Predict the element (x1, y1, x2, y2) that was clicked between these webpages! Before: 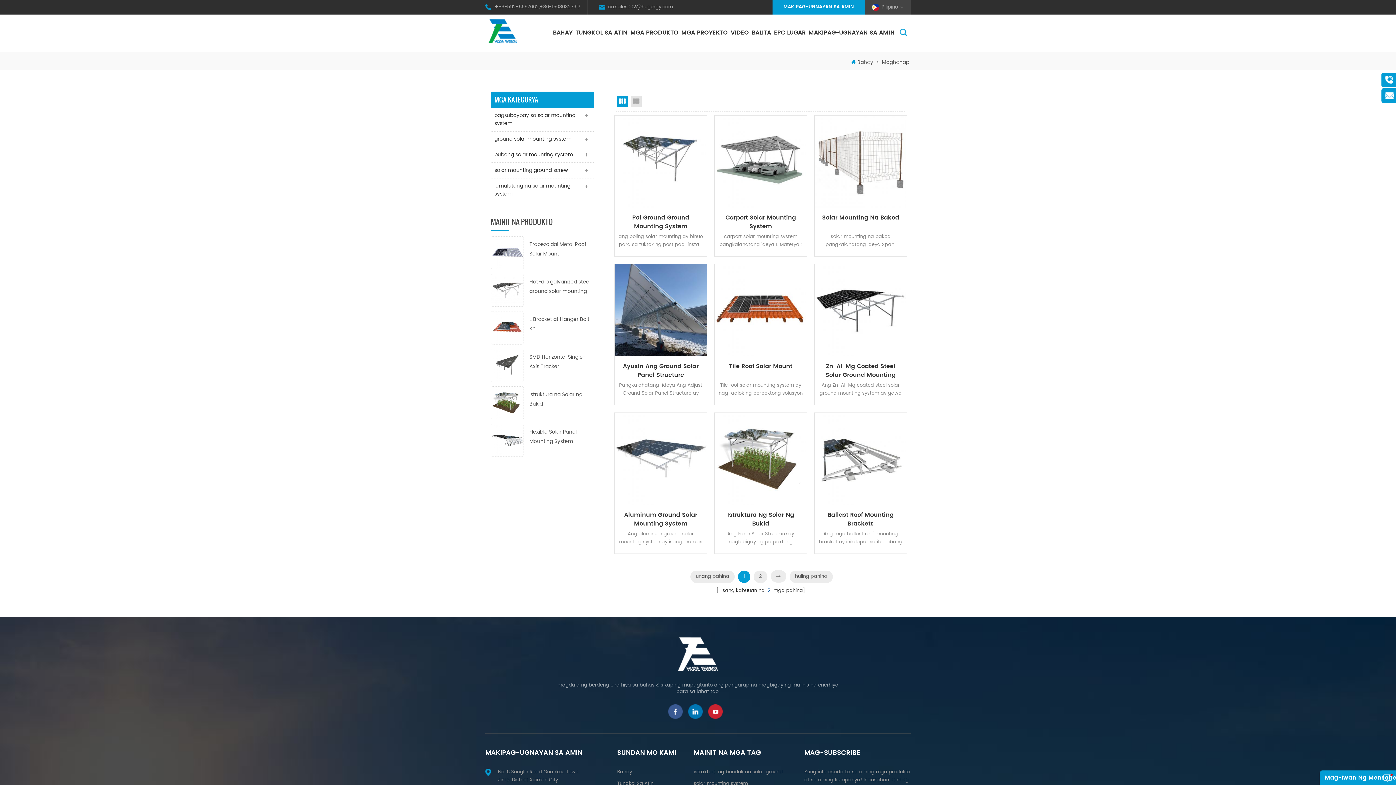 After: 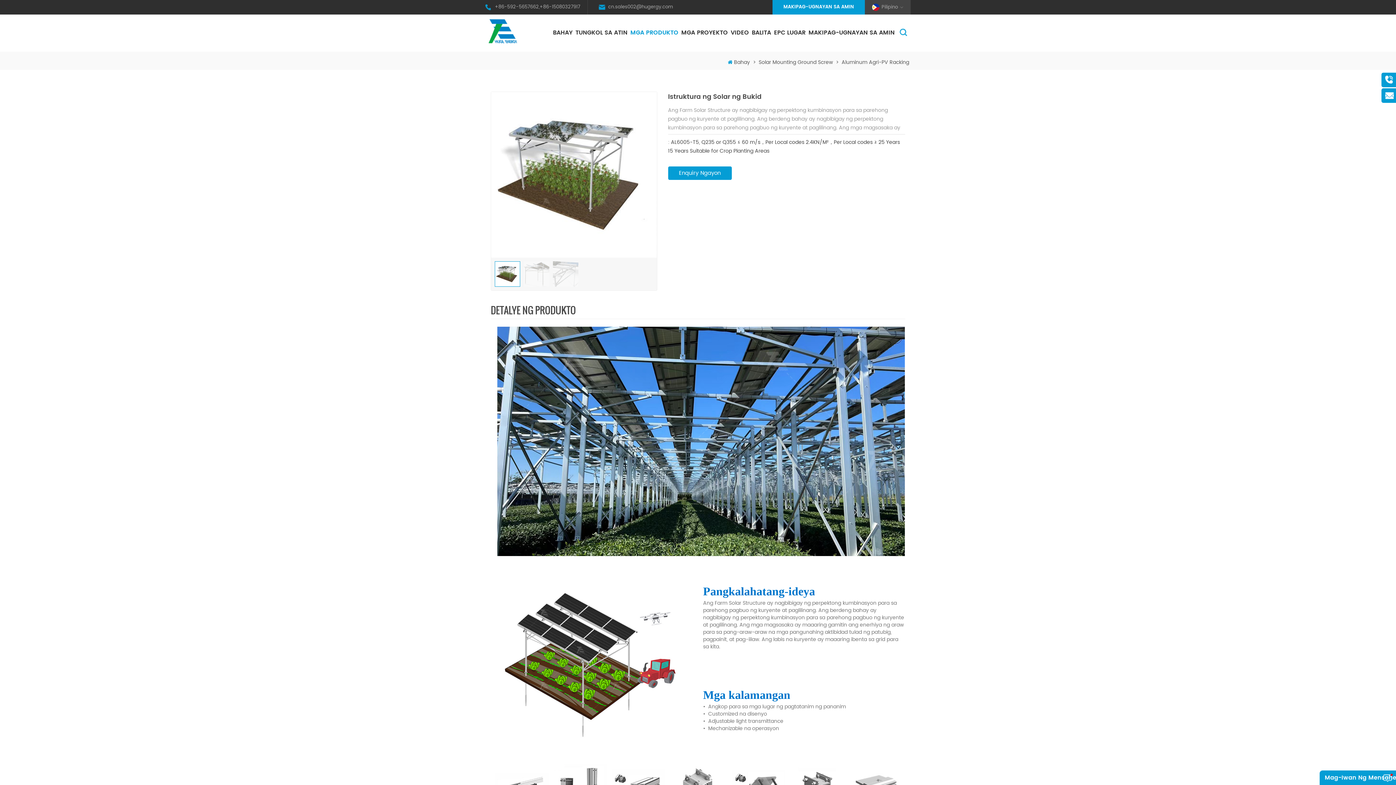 Action: label: Istruktura Ng Solar Ng Bukid bbox: (718, 510, 803, 528)